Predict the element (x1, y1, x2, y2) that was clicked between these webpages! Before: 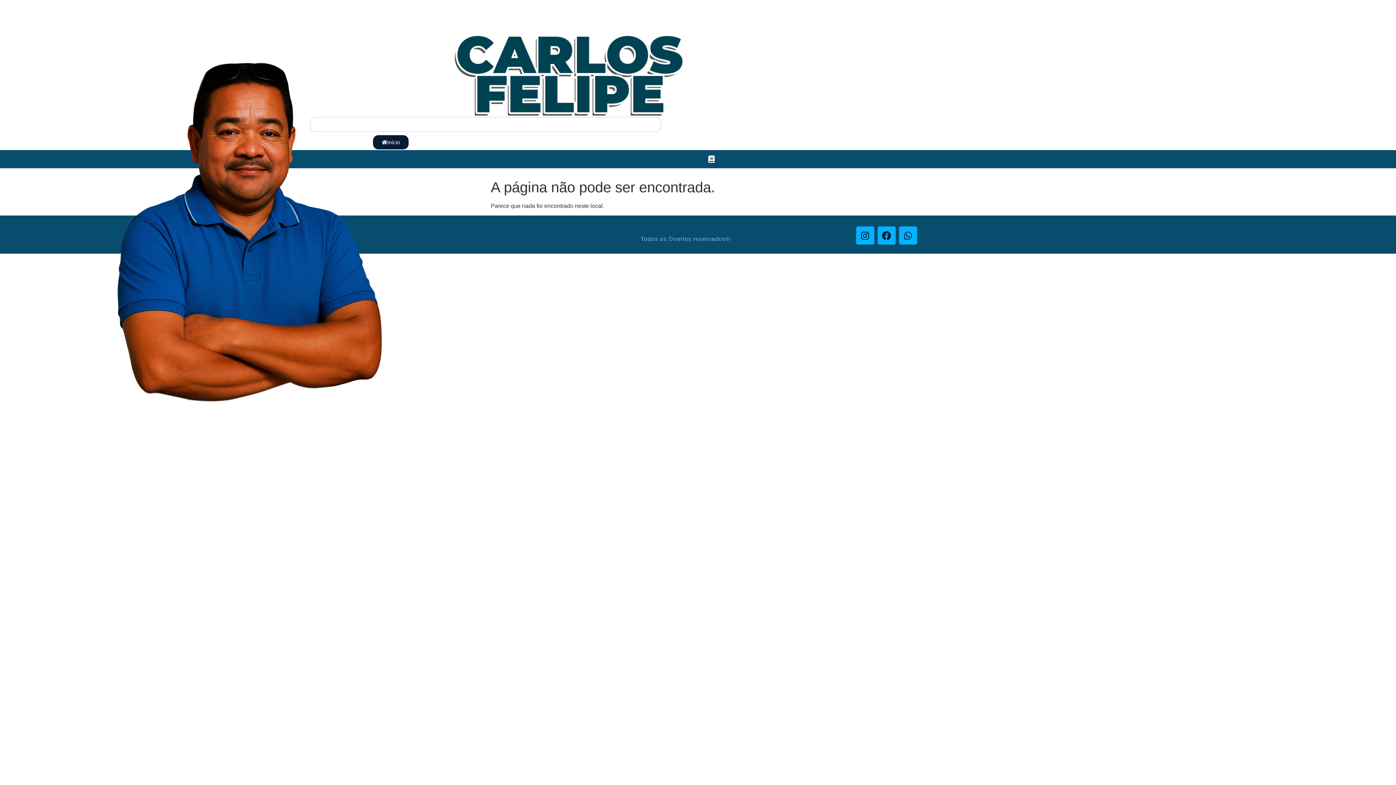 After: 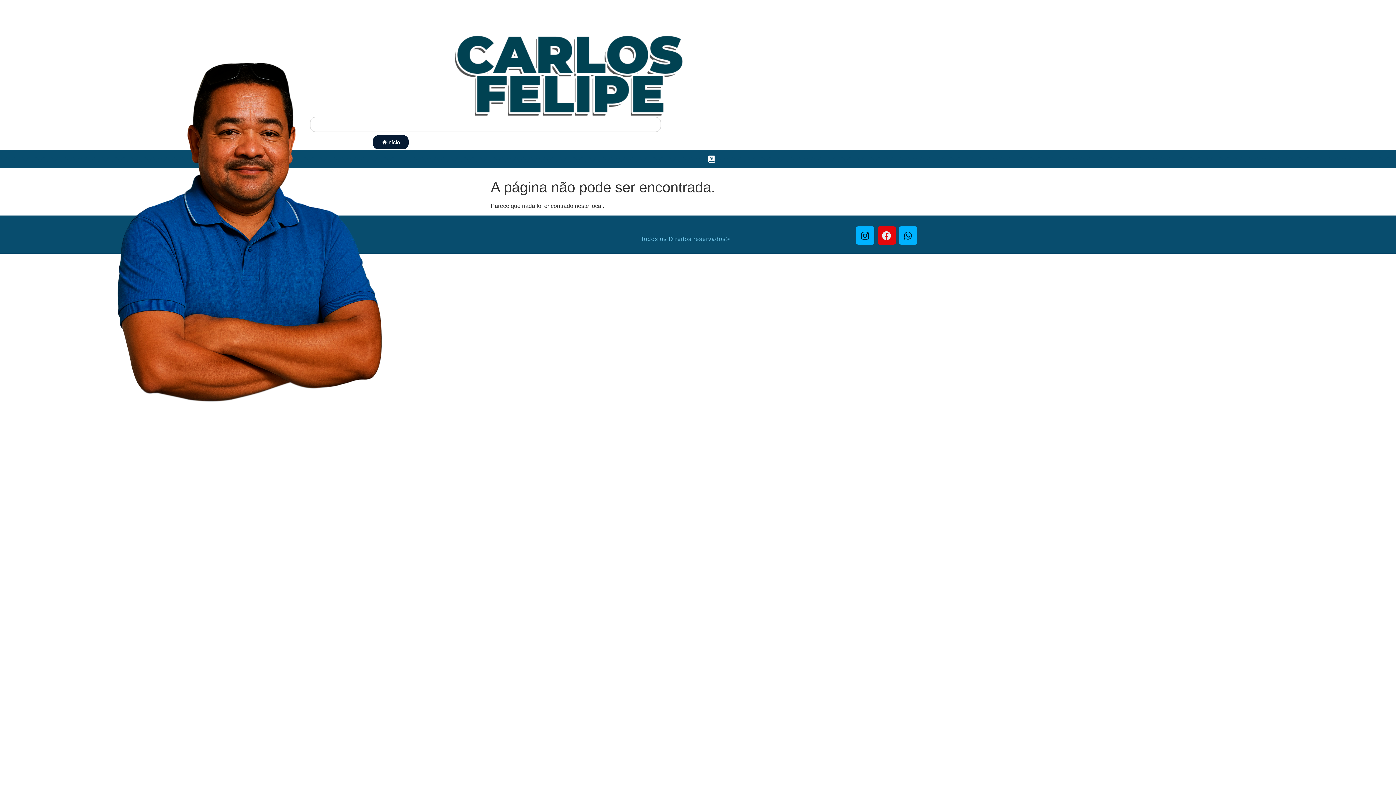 Action: label: Facebook bbox: (877, 226, 895, 244)